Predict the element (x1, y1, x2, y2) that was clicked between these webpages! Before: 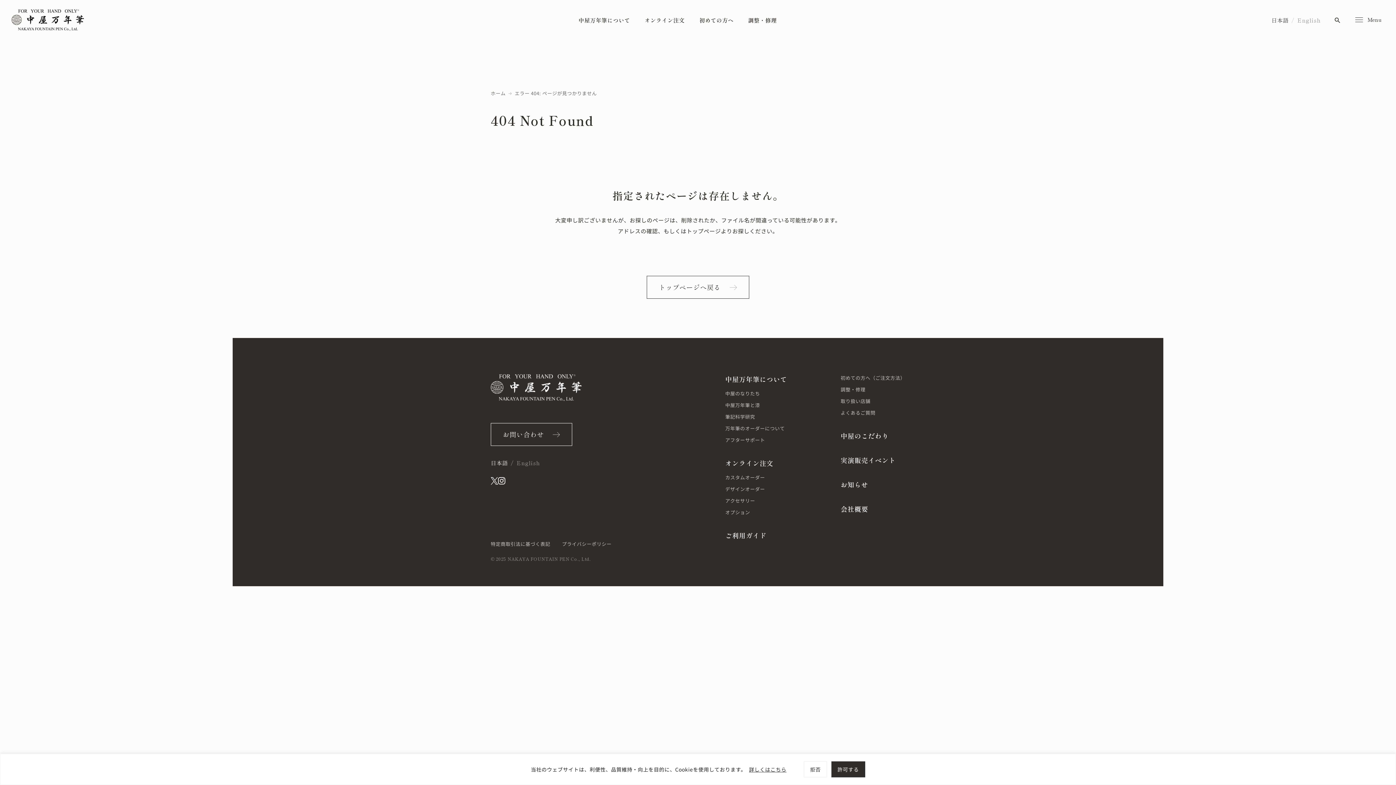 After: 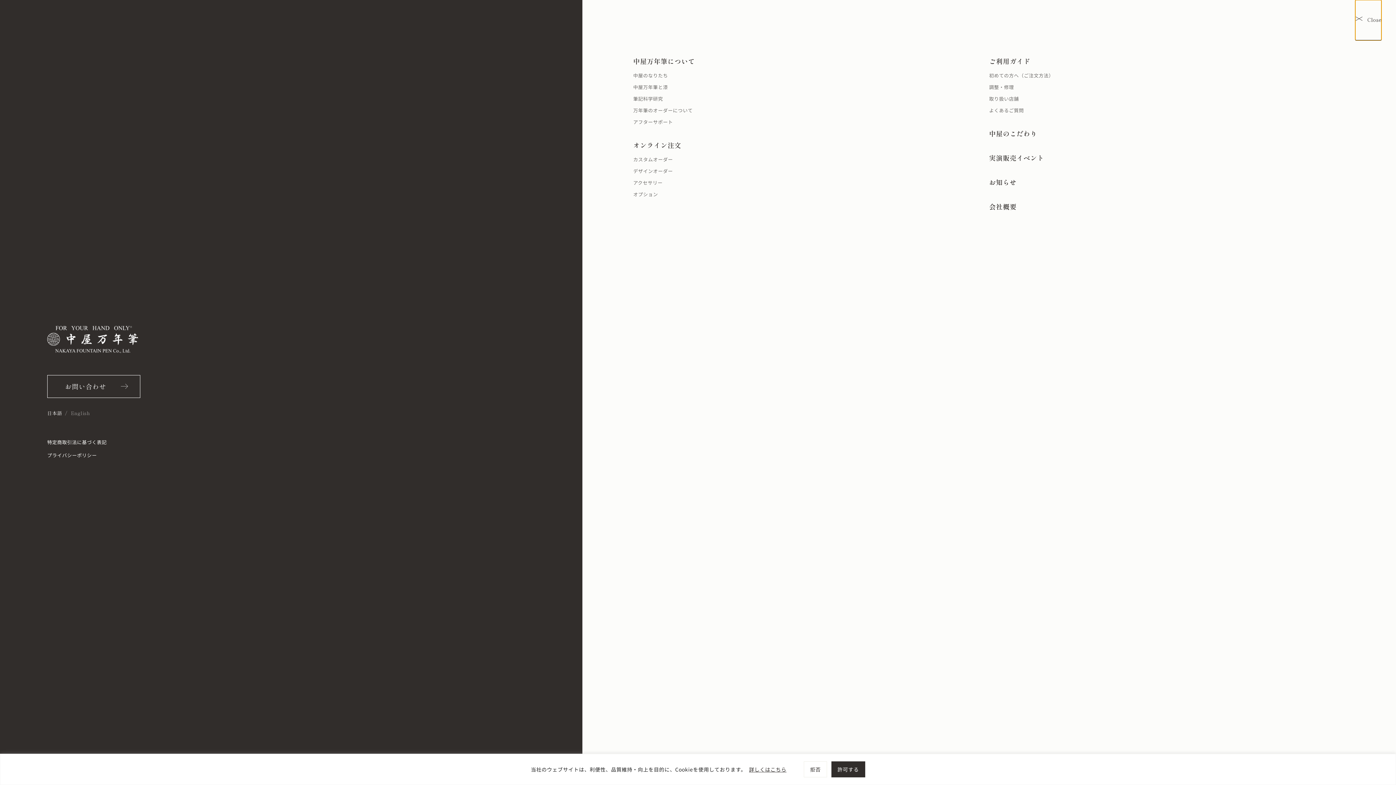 Action: bbox: (1355, 0, 1381, 40) label: Menu